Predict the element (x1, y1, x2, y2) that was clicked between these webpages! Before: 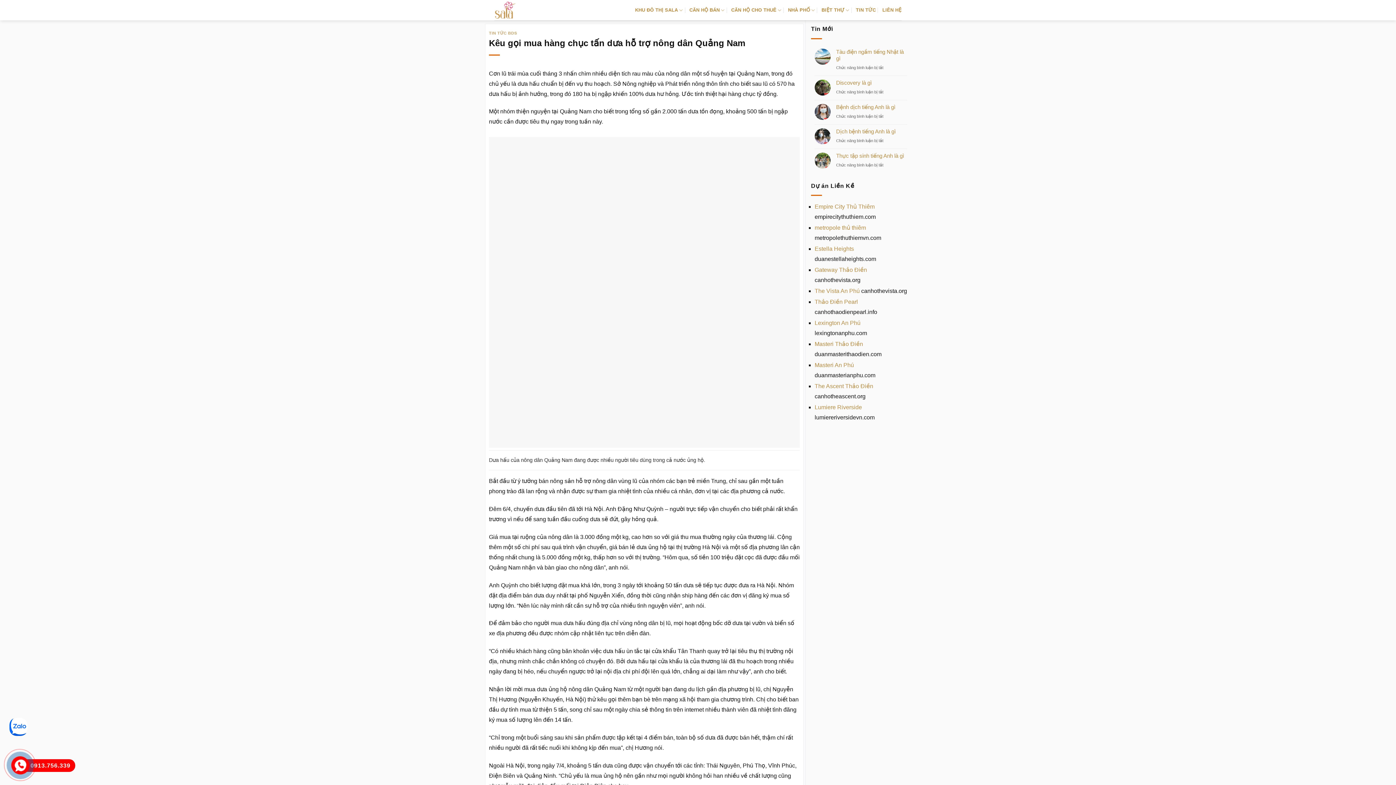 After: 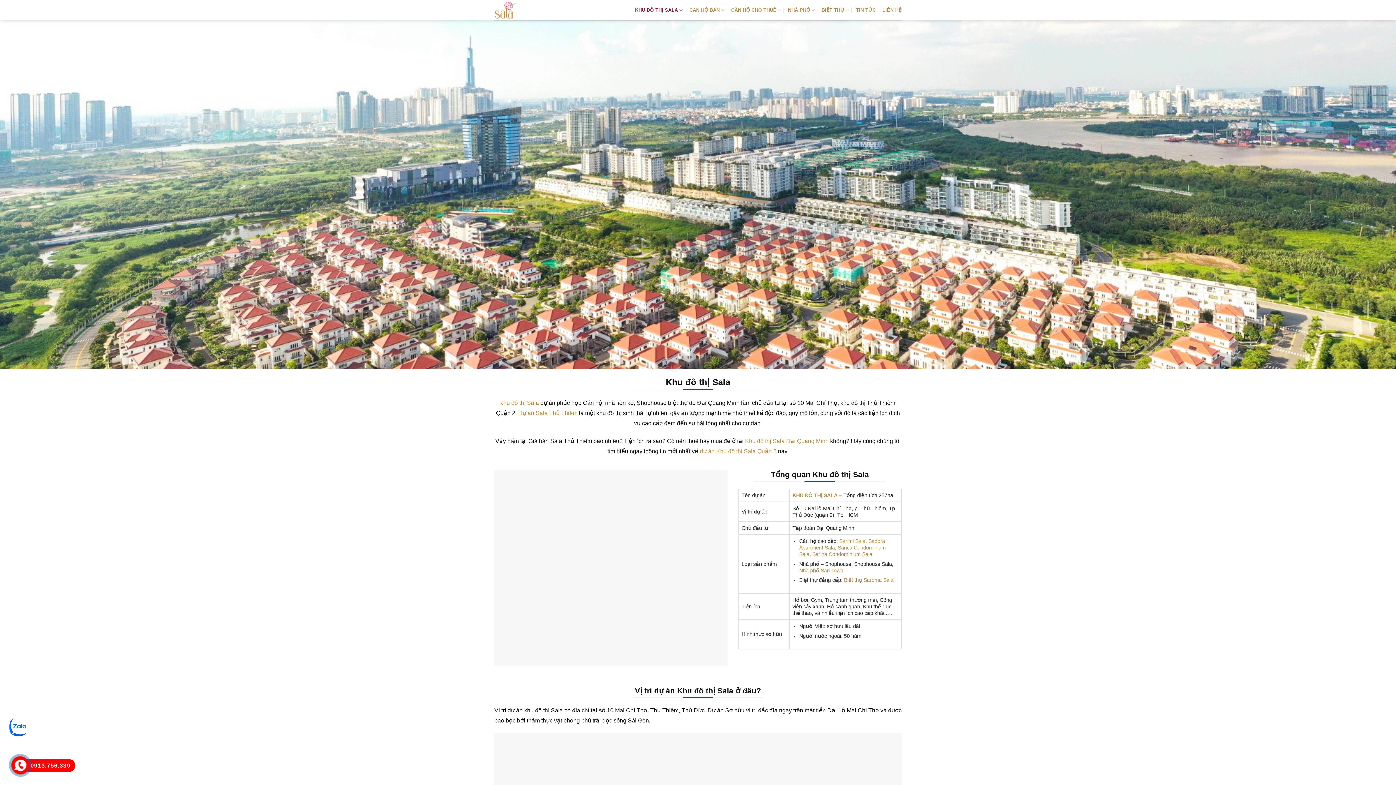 Action: bbox: (494, 1, 543, 19)